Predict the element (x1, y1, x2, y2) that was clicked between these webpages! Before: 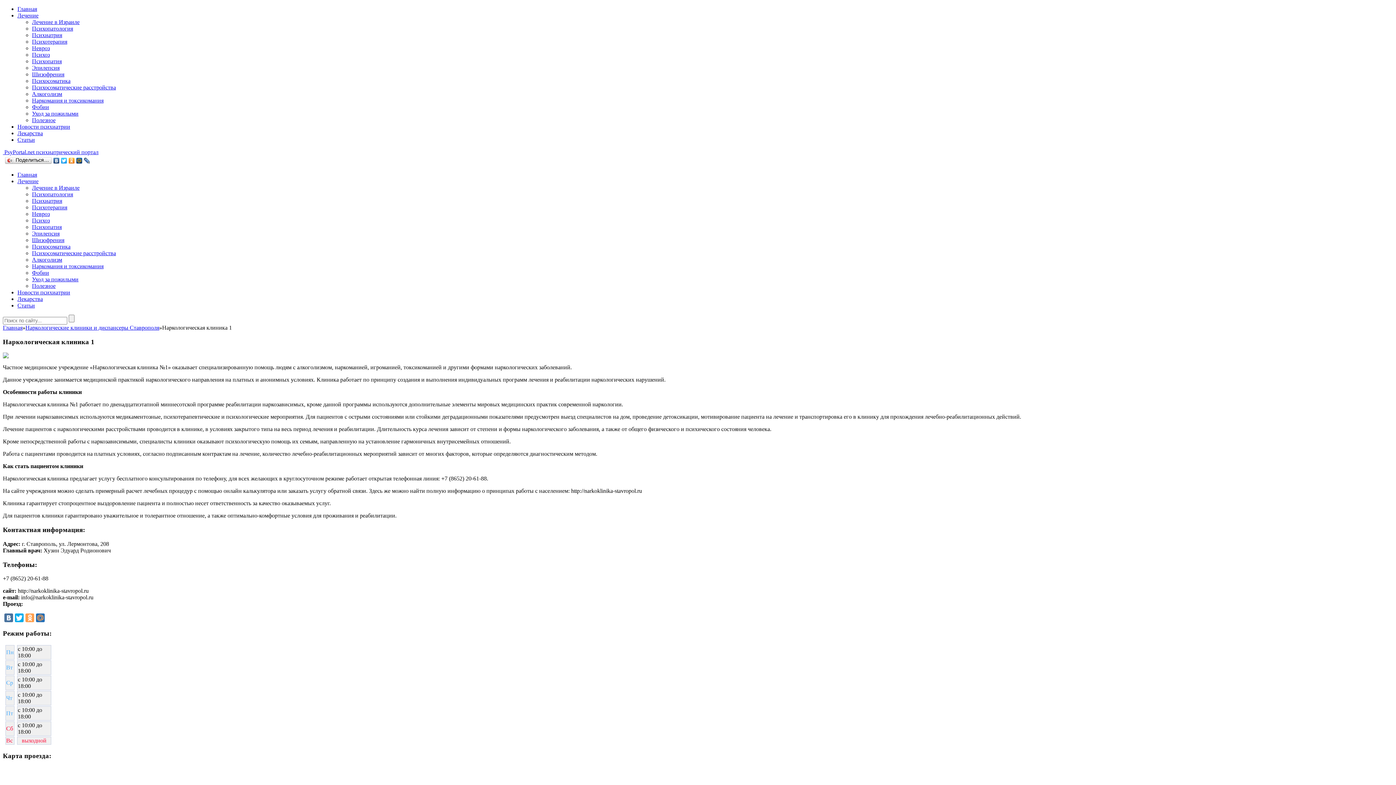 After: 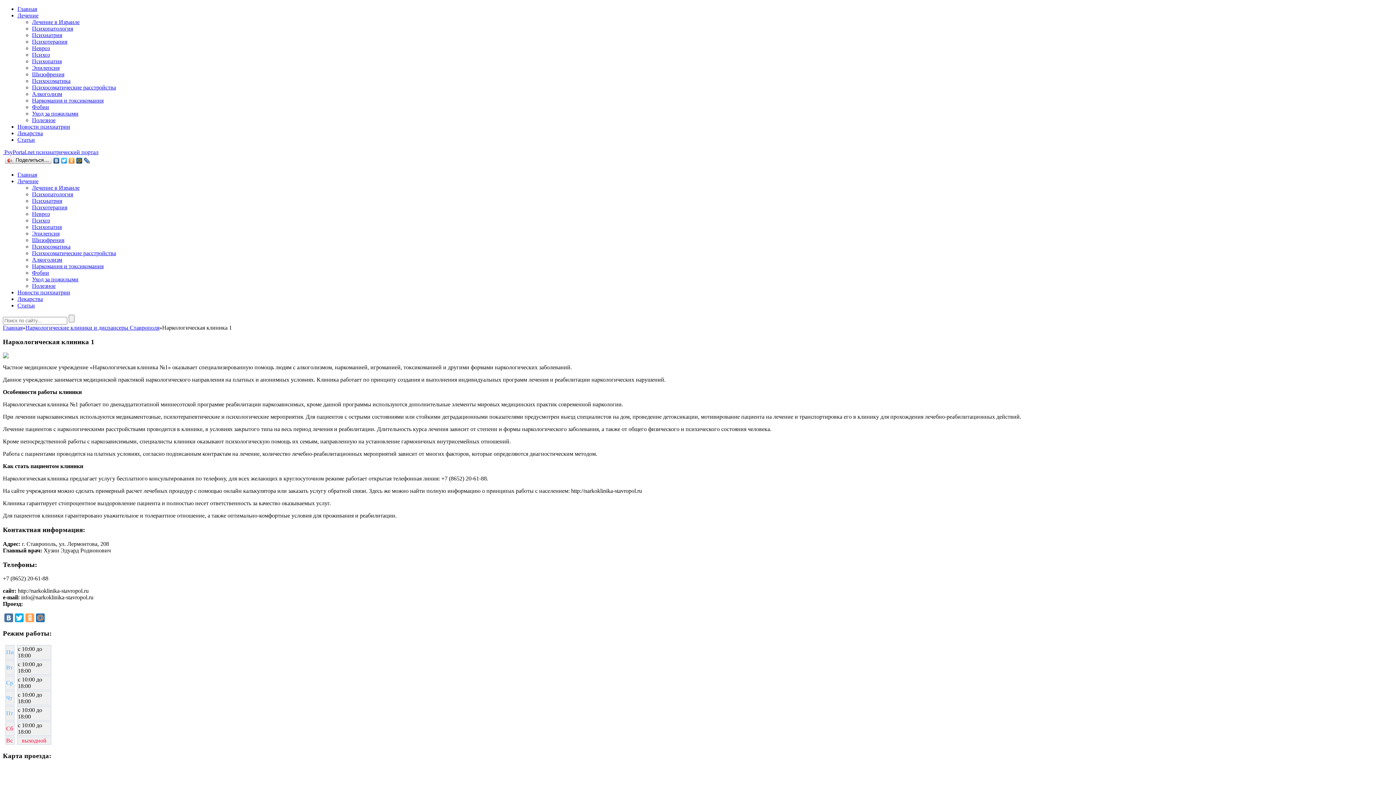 Action: bbox: (75, 156, 83, 165)